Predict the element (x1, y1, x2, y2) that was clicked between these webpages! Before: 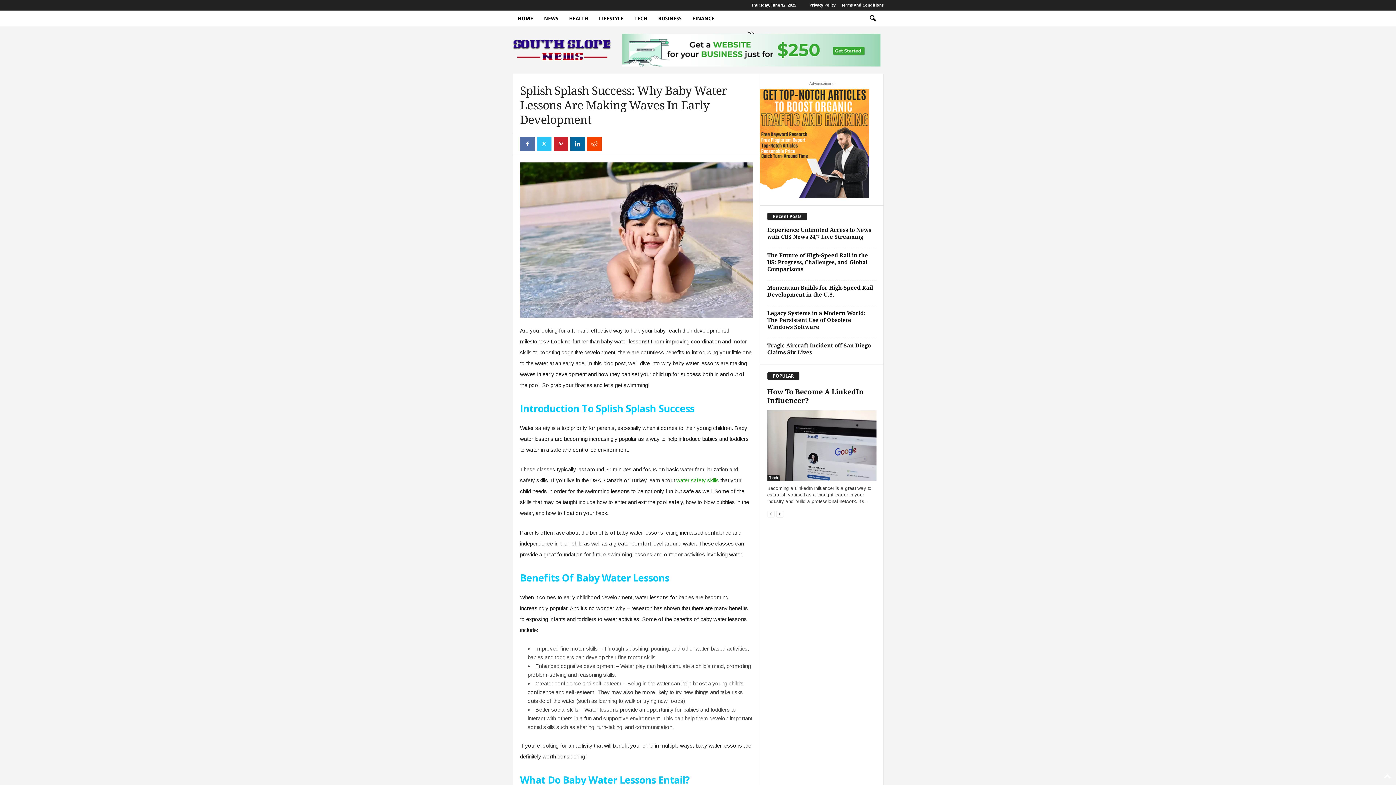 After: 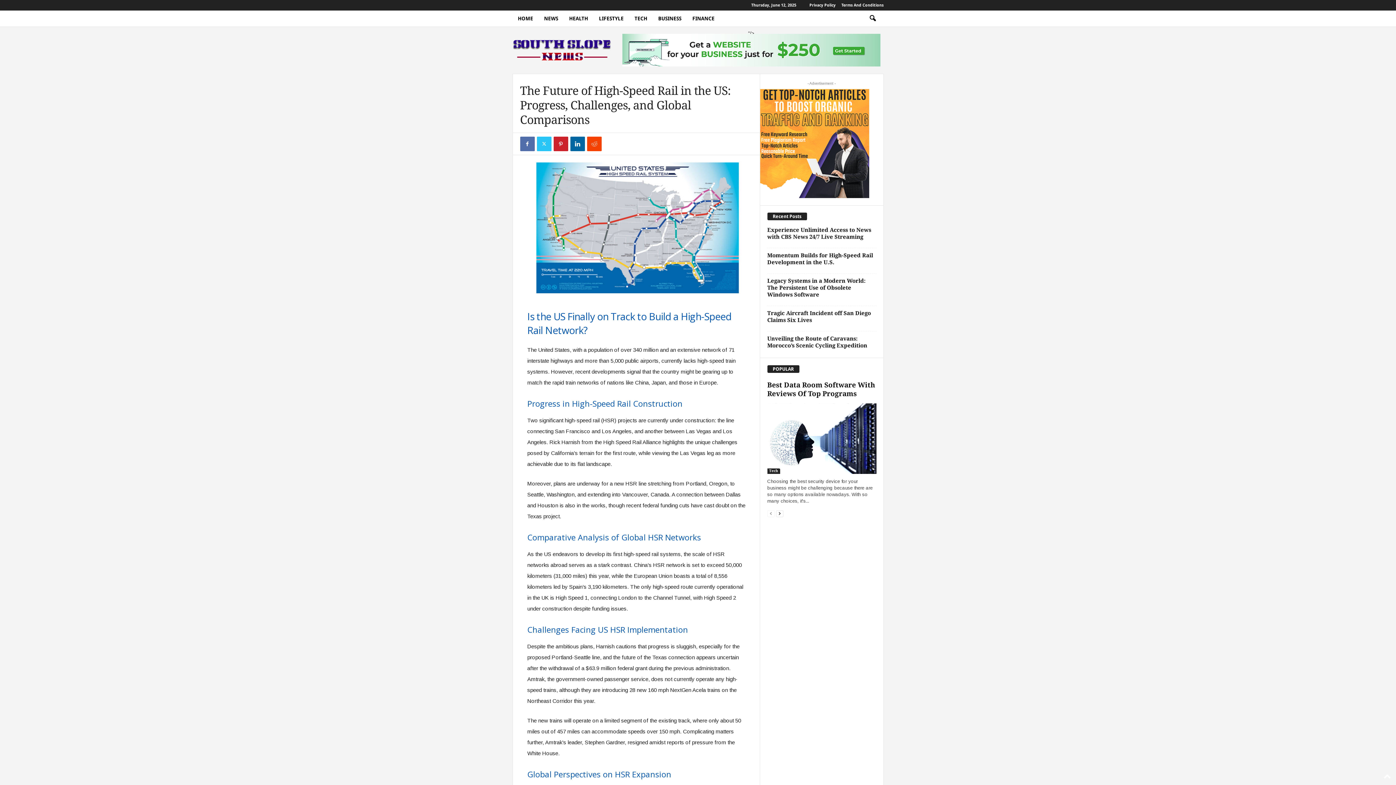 Action: bbox: (767, 252, 868, 272) label: The Future of High-Speed Rail in the US: Progress, Challenges, and Global Comparisons